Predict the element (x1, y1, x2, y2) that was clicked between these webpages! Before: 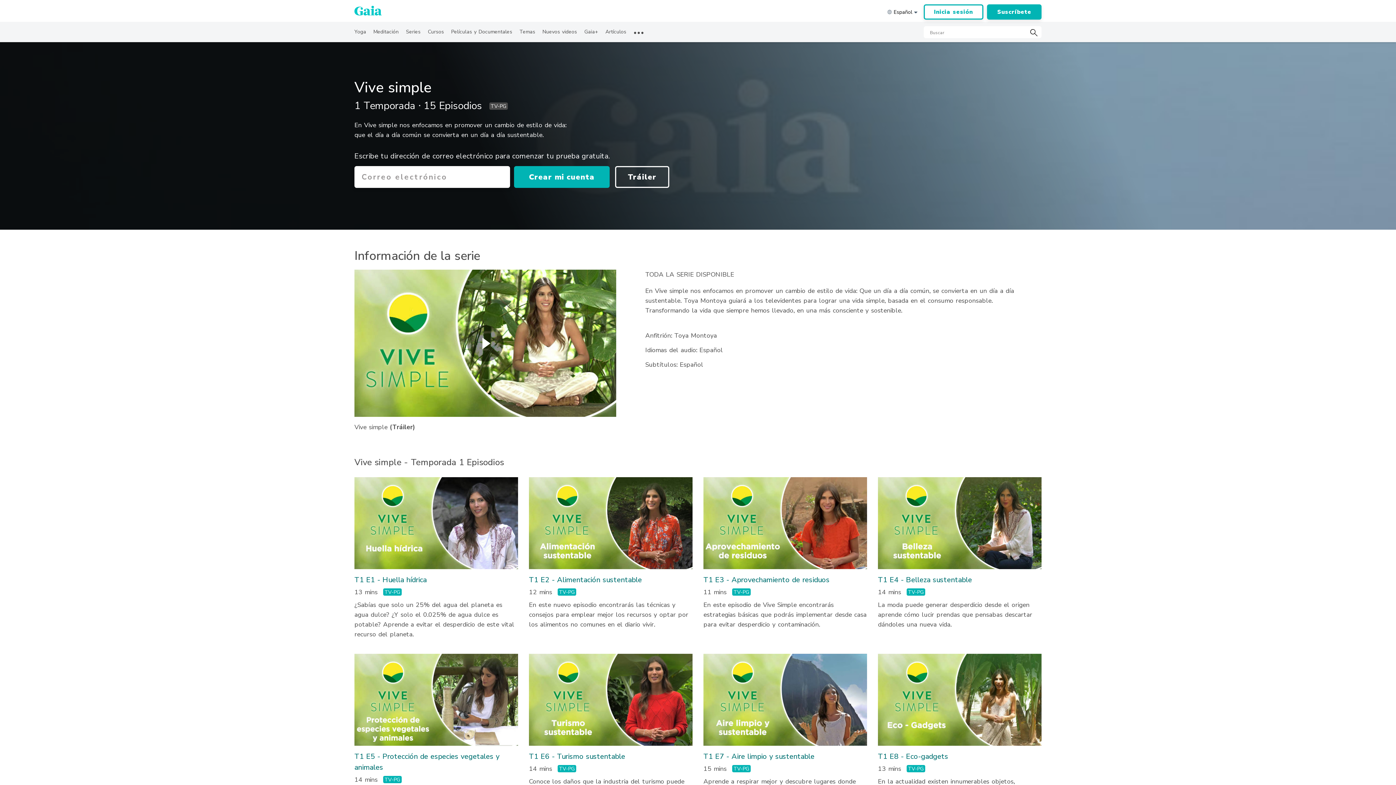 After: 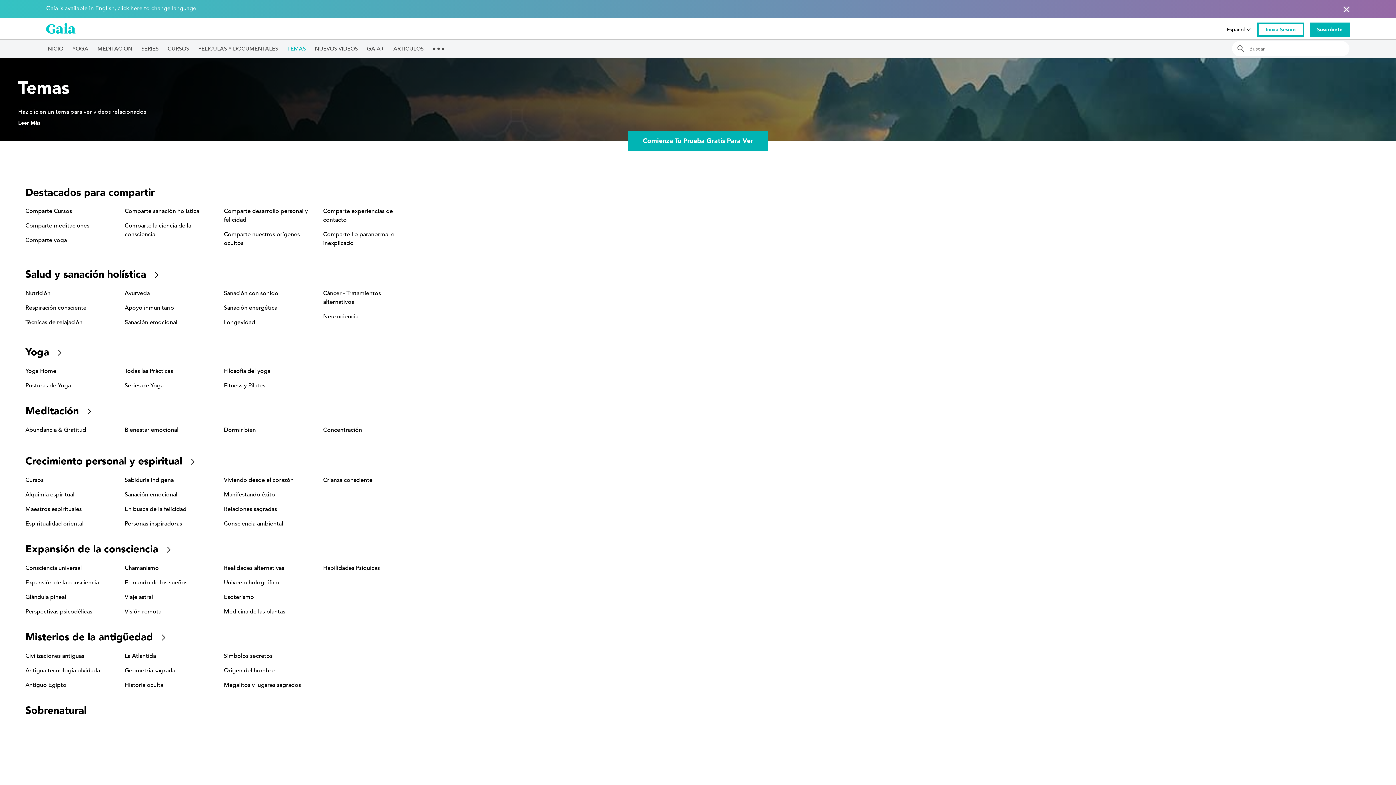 Action: label: Temas bbox: (519, 21, 535, 38)